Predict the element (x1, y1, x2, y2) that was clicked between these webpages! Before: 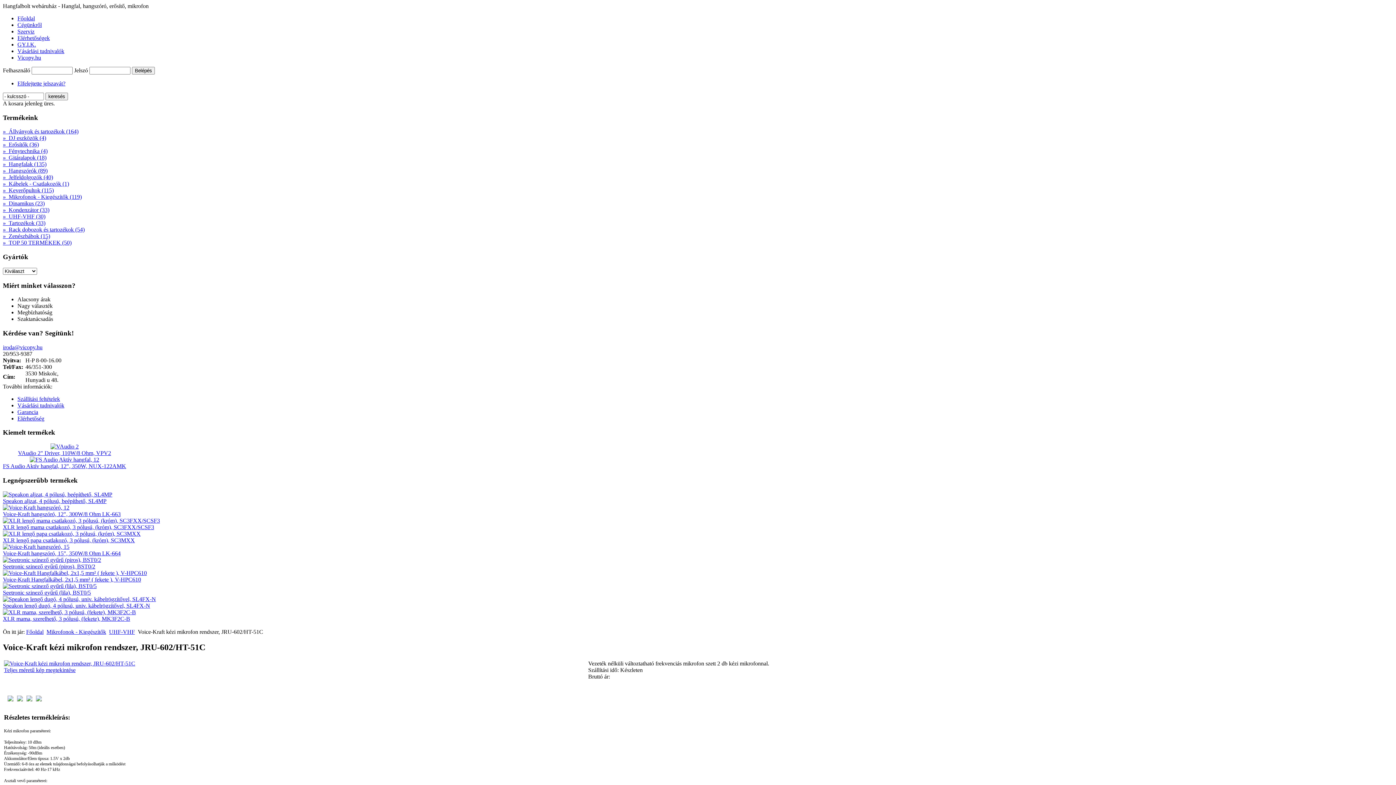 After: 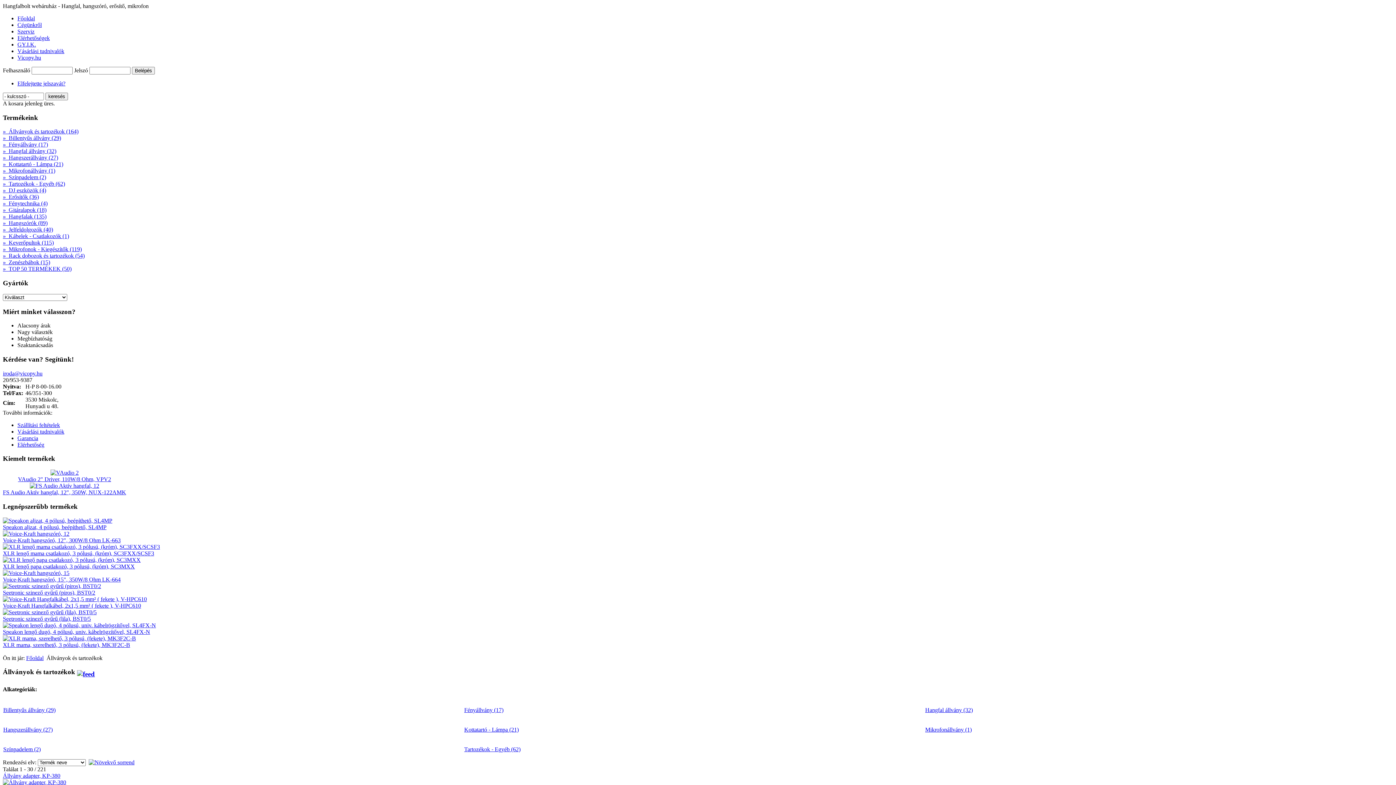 Action: label: »  Állványok és tartozékok (164) bbox: (2, 128, 1393, 135)